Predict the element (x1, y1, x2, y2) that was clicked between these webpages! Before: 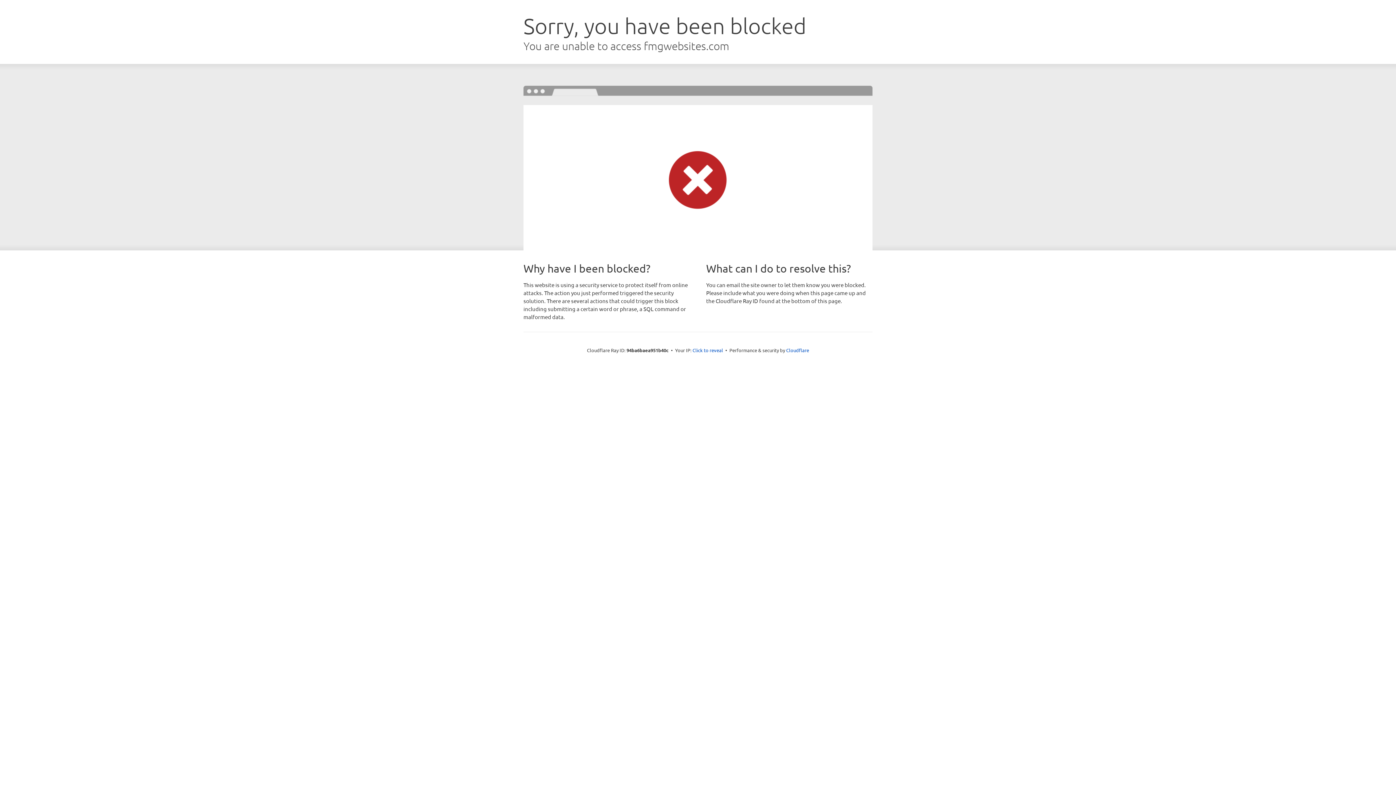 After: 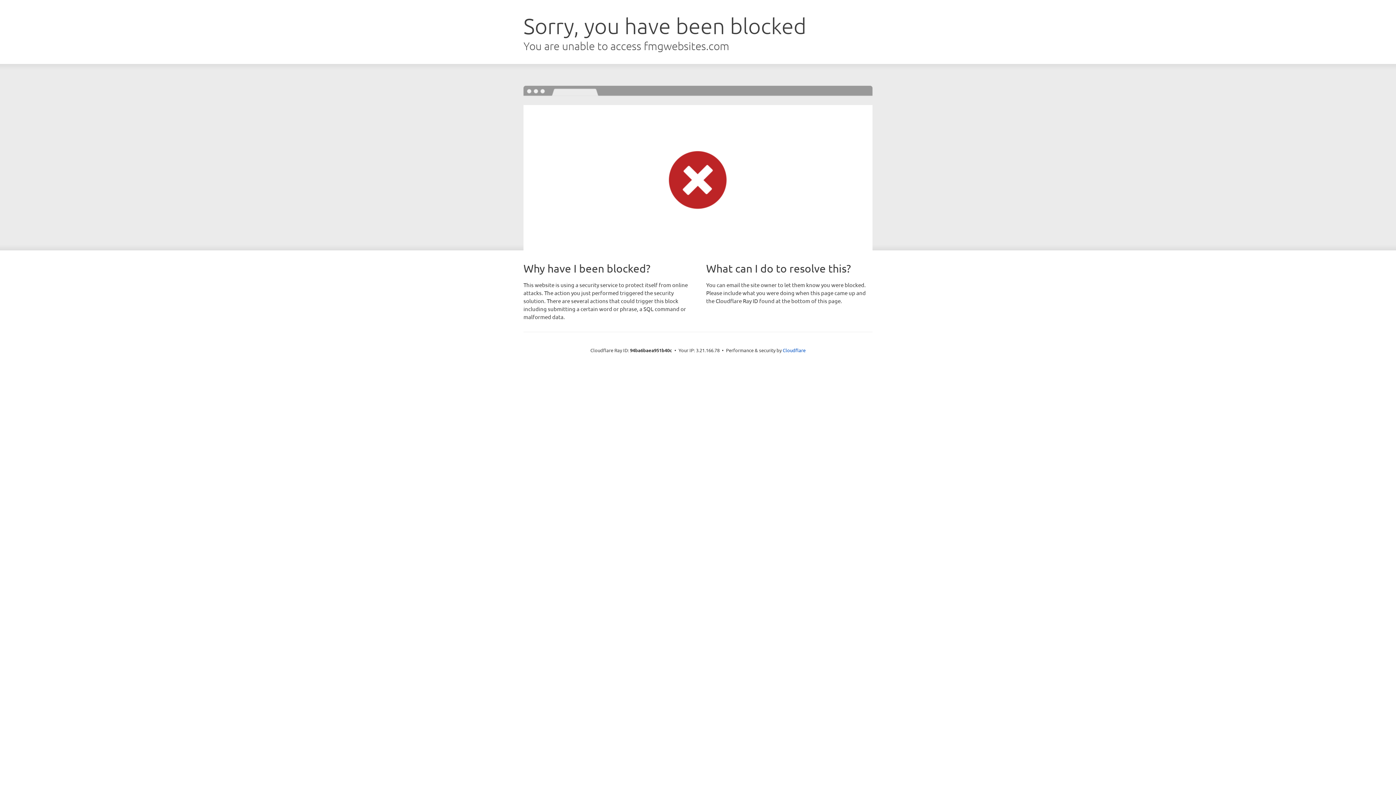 Action: bbox: (692, 346, 723, 353) label: Click to reveal